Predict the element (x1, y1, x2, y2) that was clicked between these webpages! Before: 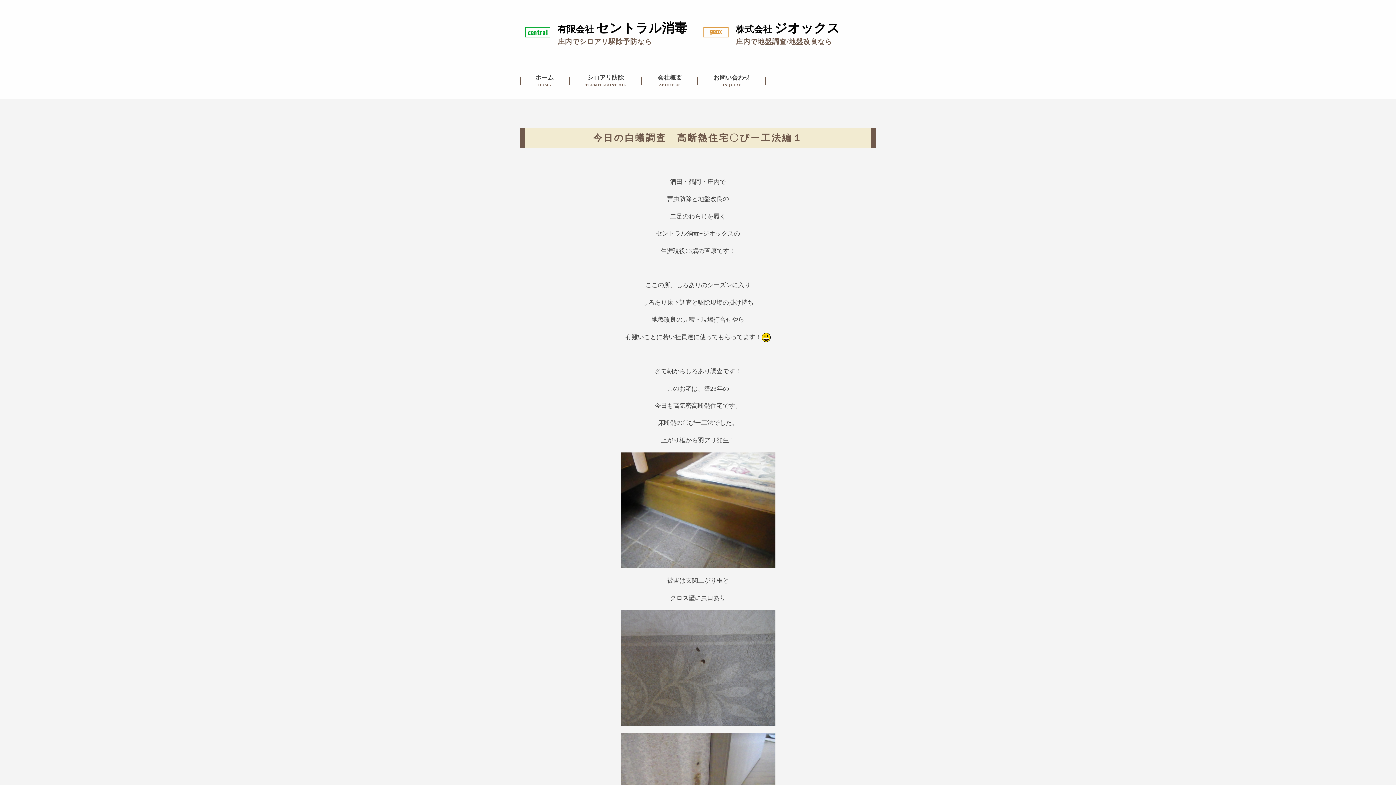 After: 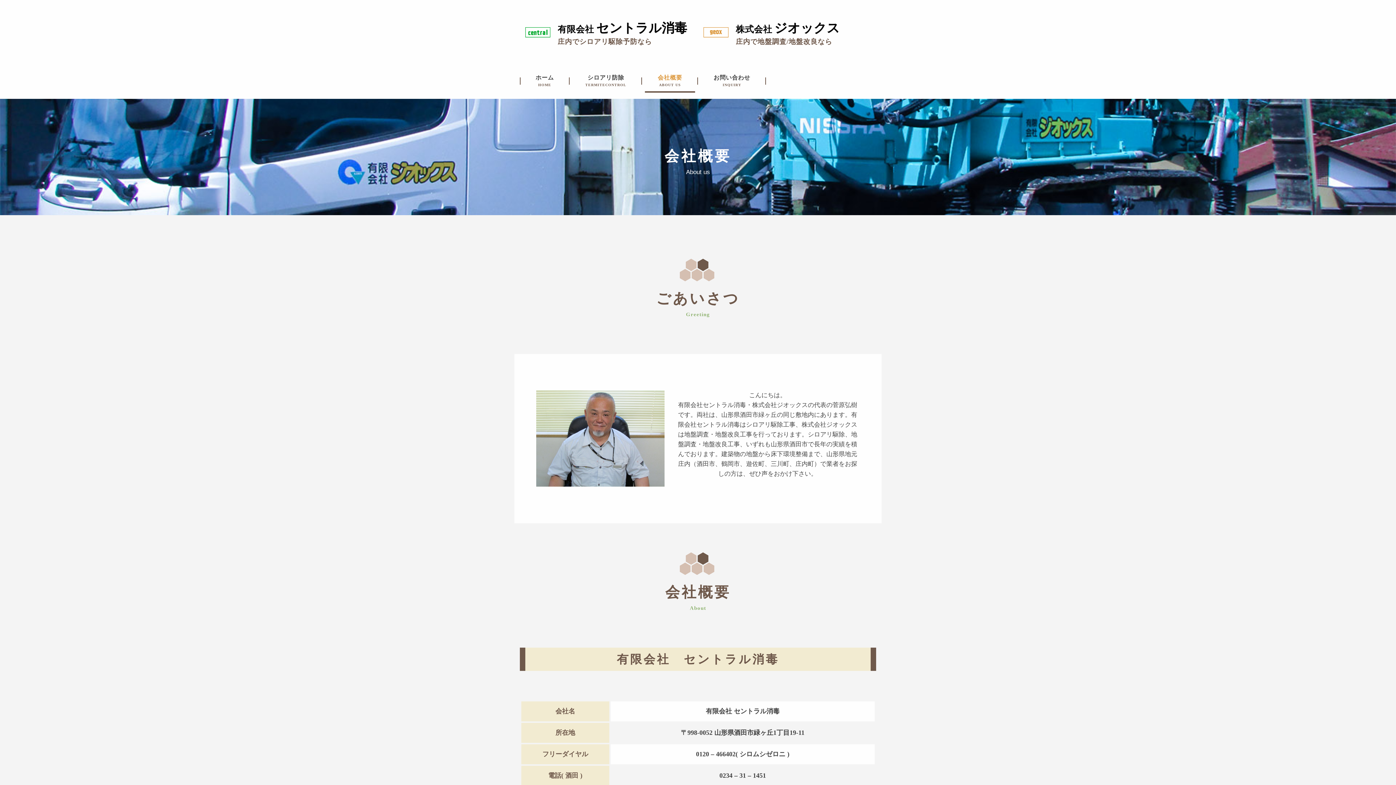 Action: label: 会社概要
ABOUT US bbox: (648, 66, 692, 92)